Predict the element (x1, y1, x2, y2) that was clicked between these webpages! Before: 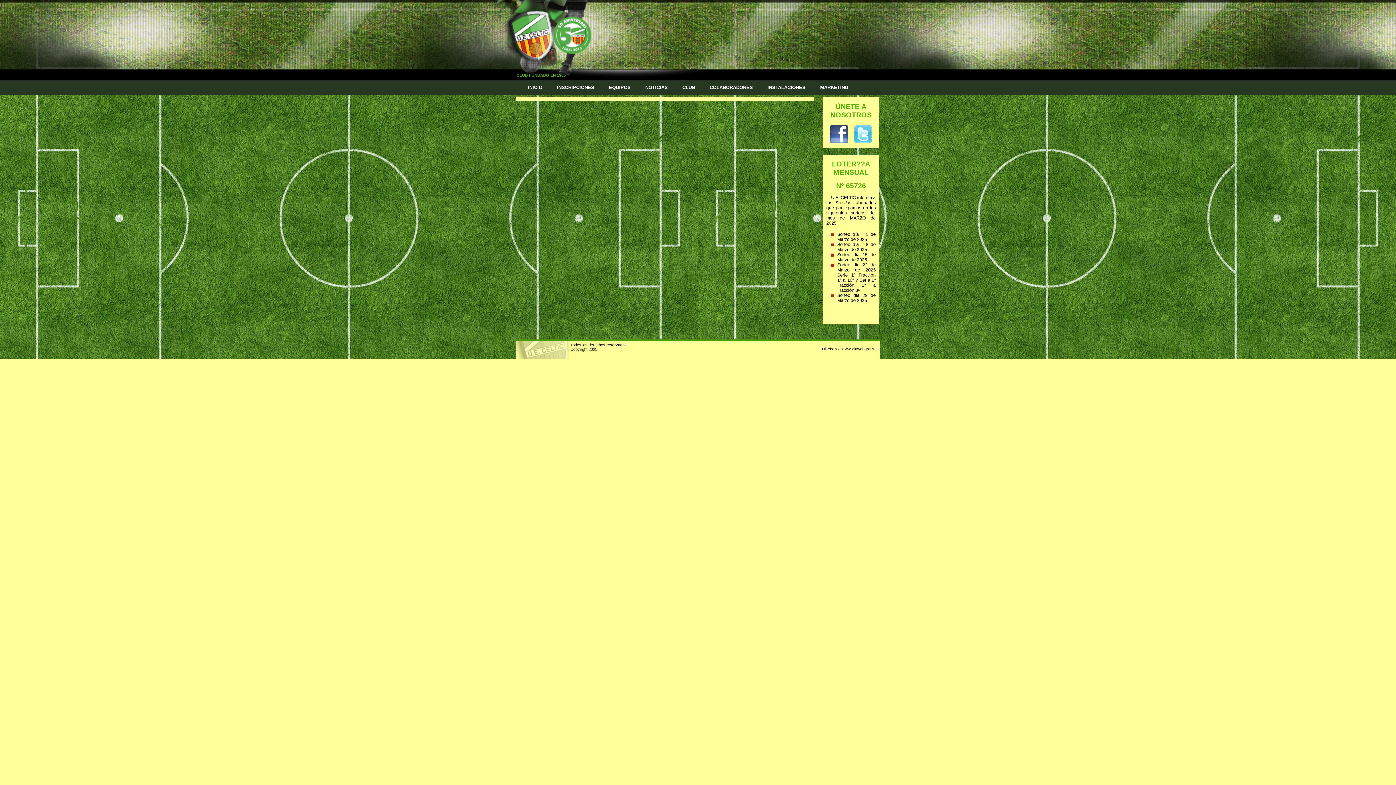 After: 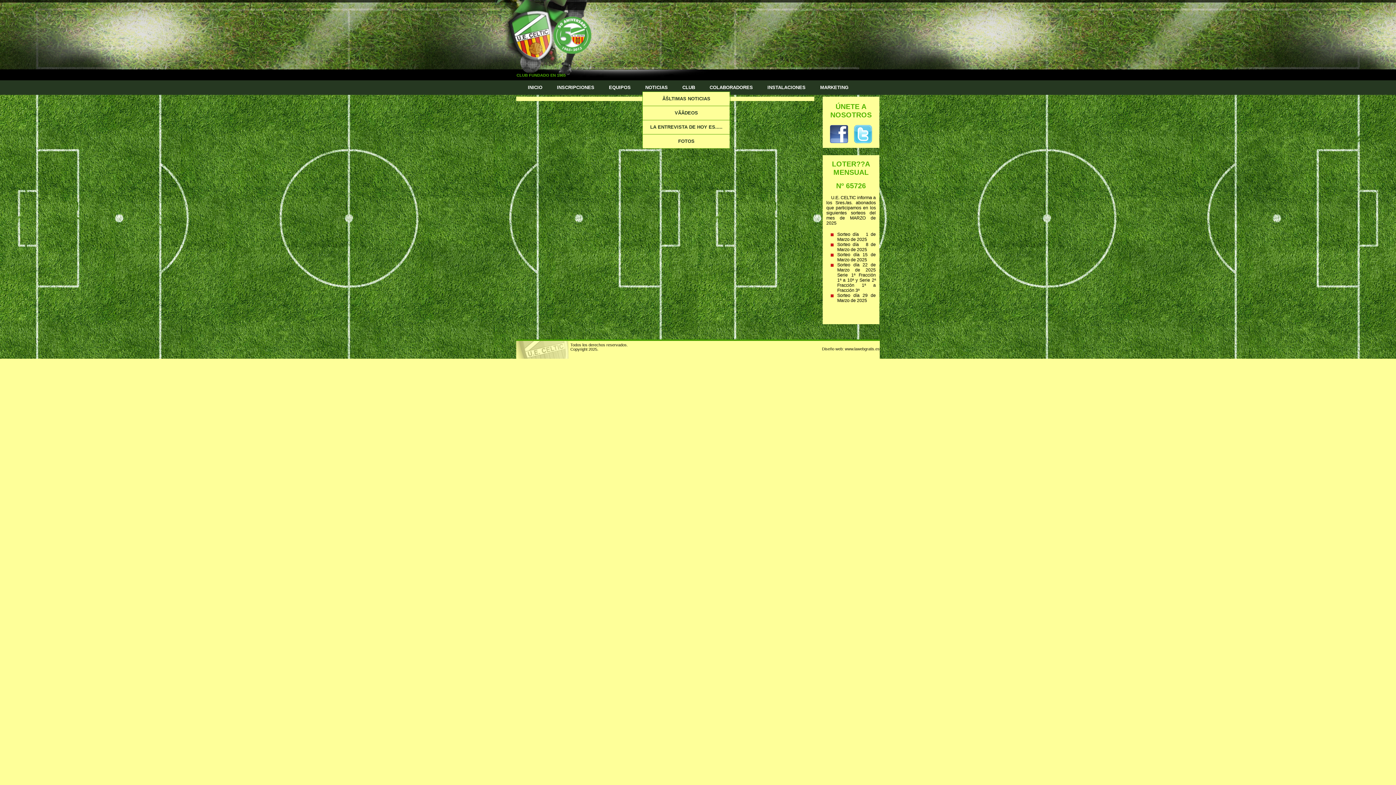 Action: label: NOTICIAS bbox: (638, 82, 675, 92)